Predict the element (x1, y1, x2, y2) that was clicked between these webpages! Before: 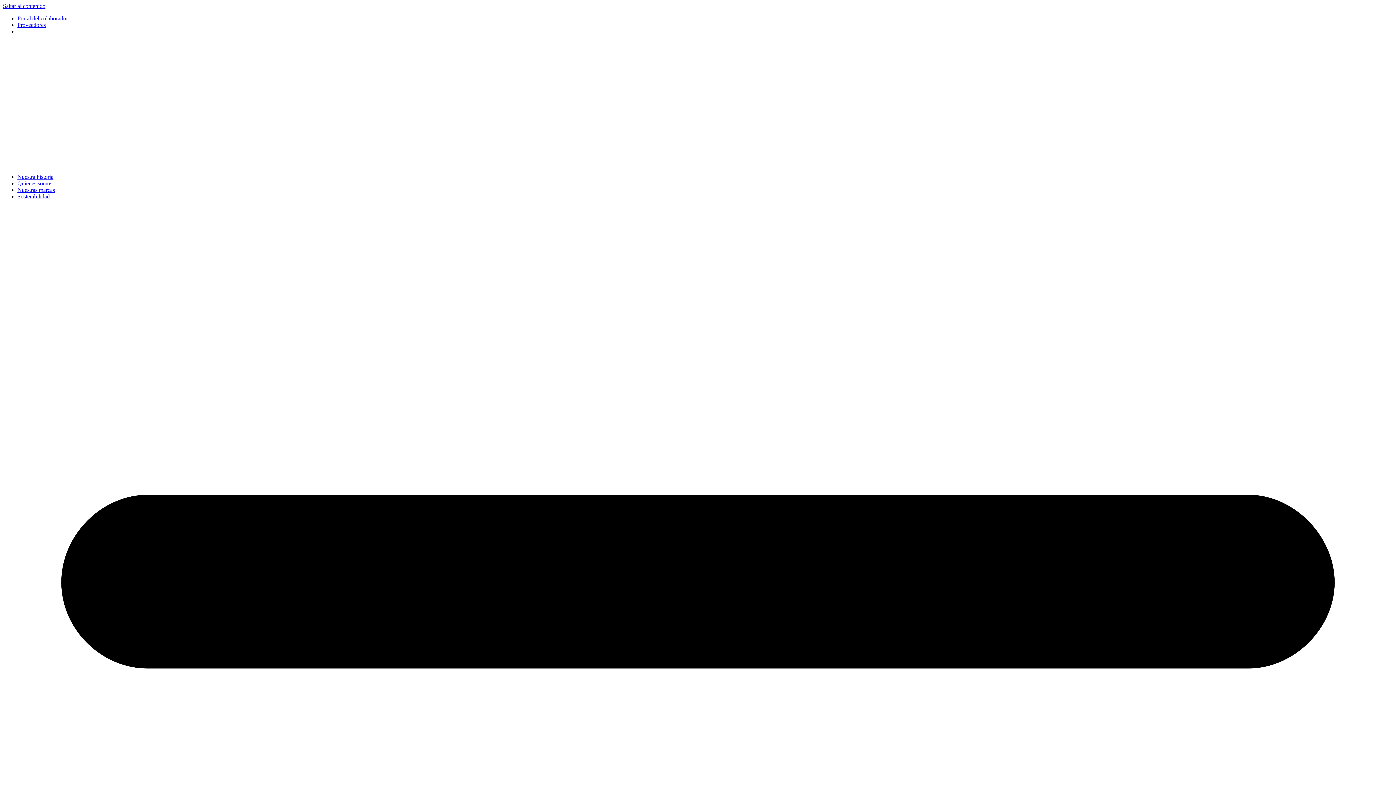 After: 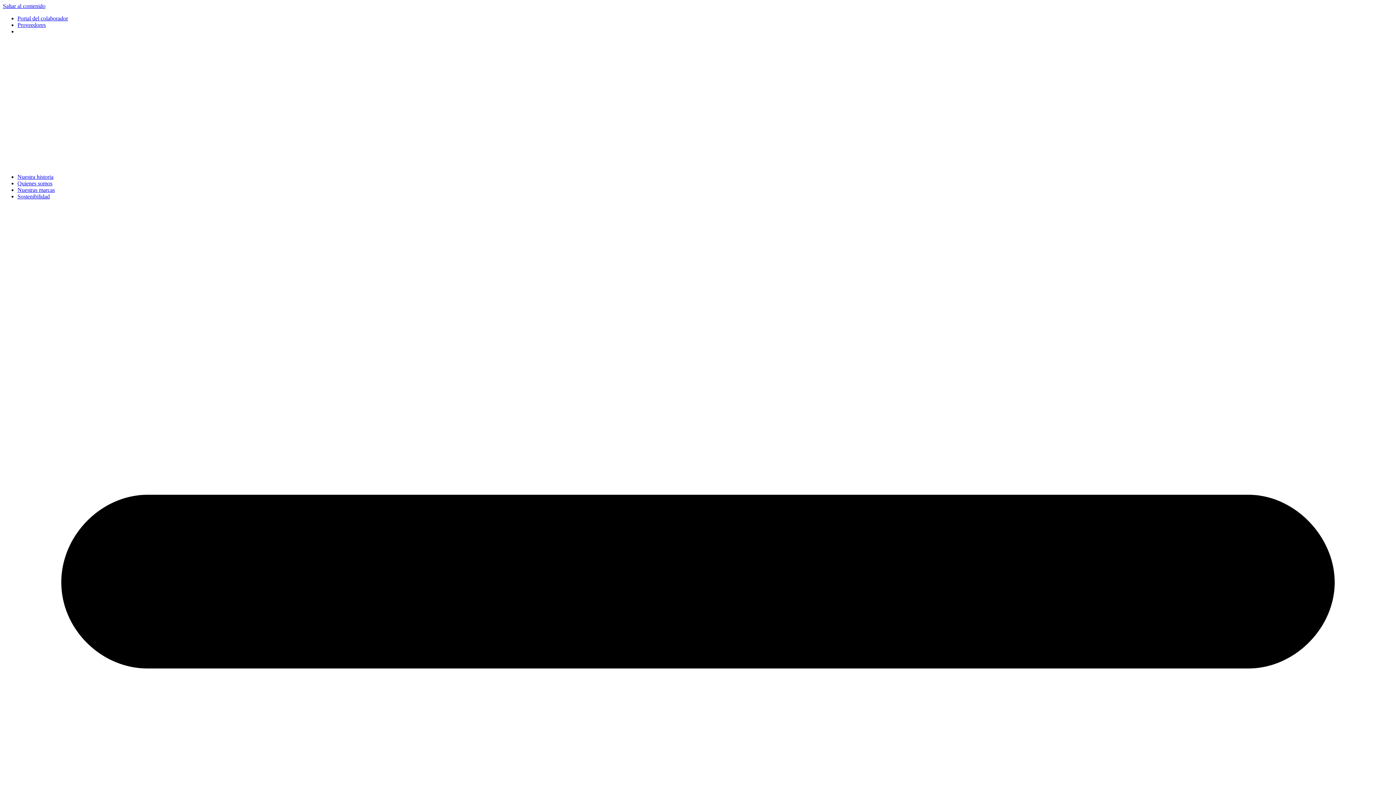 Action: label: Proveedores bbox: (17, 21, 45, 28)